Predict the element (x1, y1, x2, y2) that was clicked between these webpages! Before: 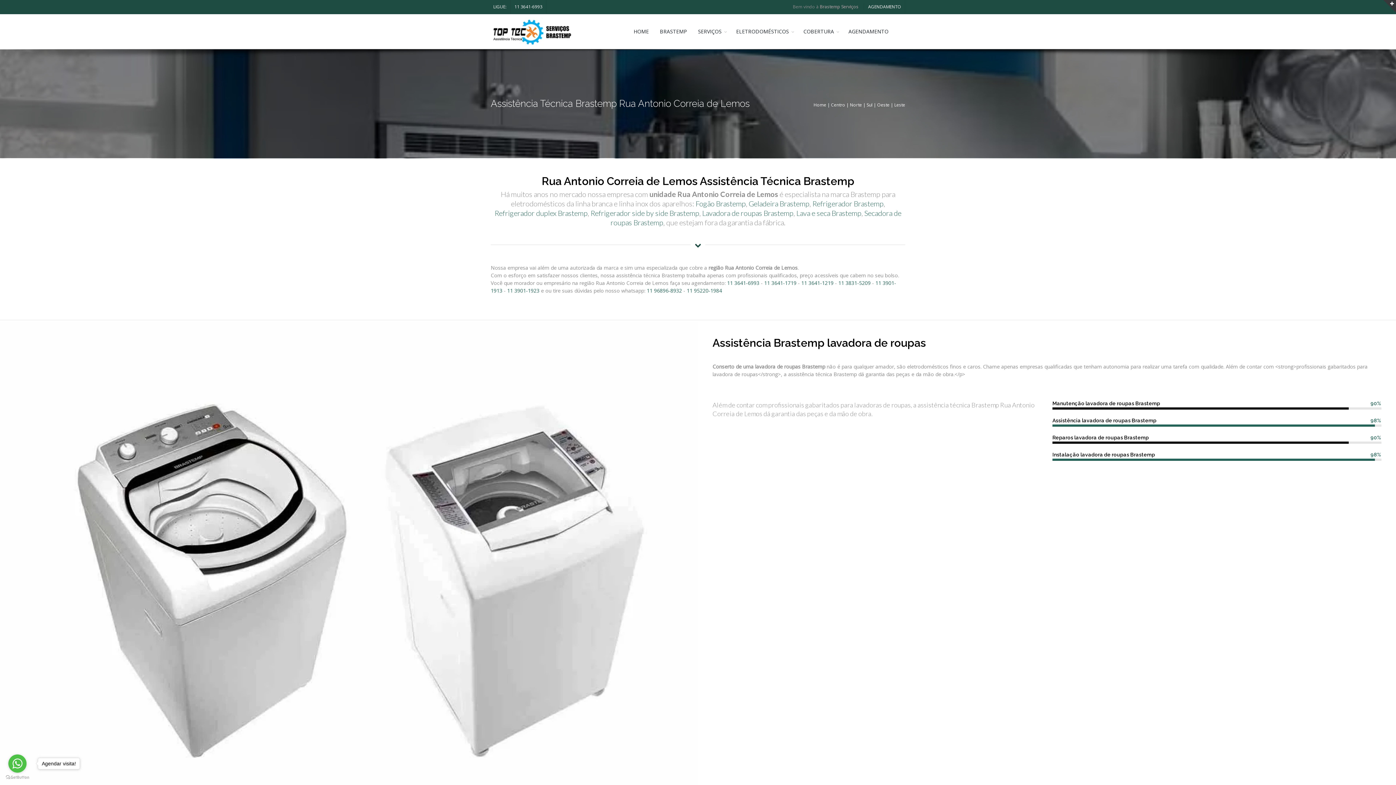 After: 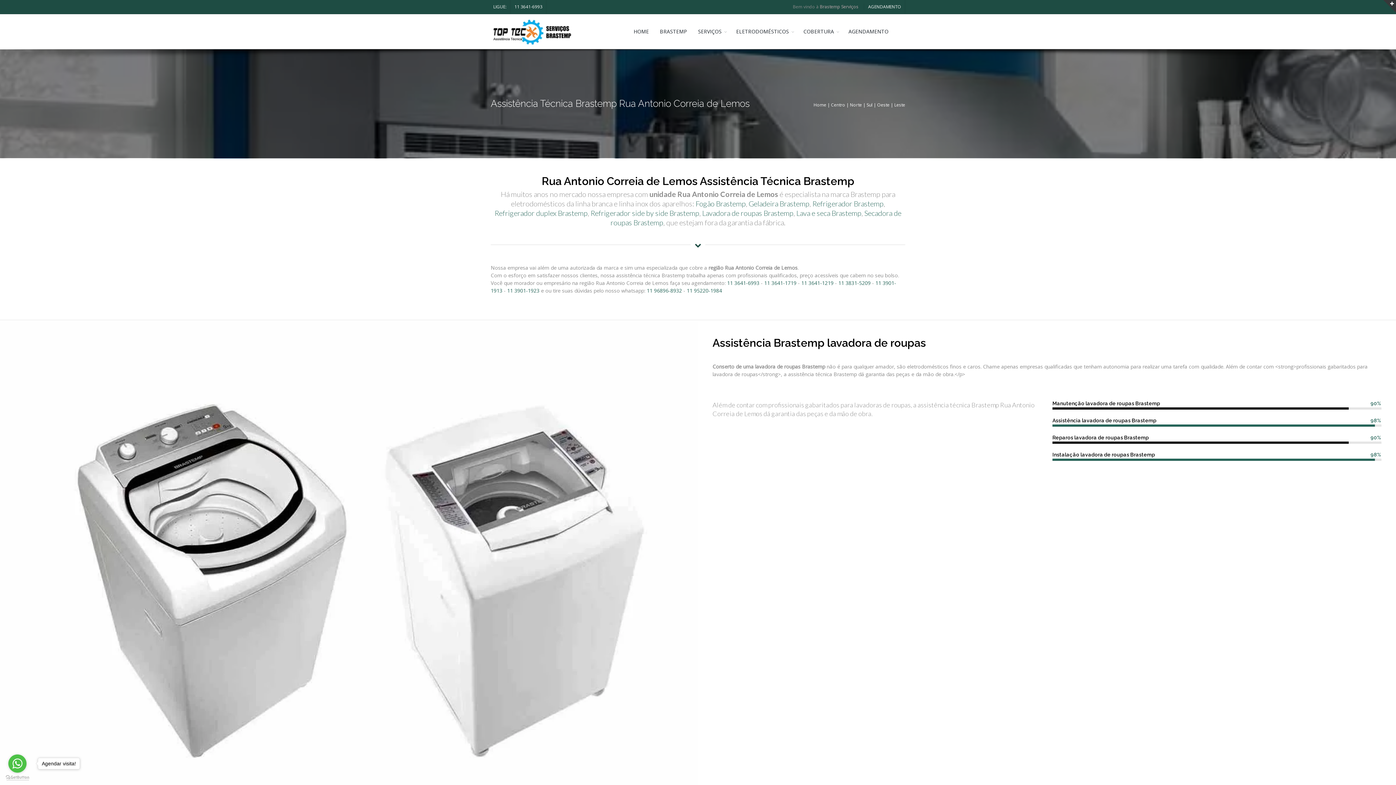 Action: bbox: (5, 775, 29, 780) label: Go to GetButton.io website